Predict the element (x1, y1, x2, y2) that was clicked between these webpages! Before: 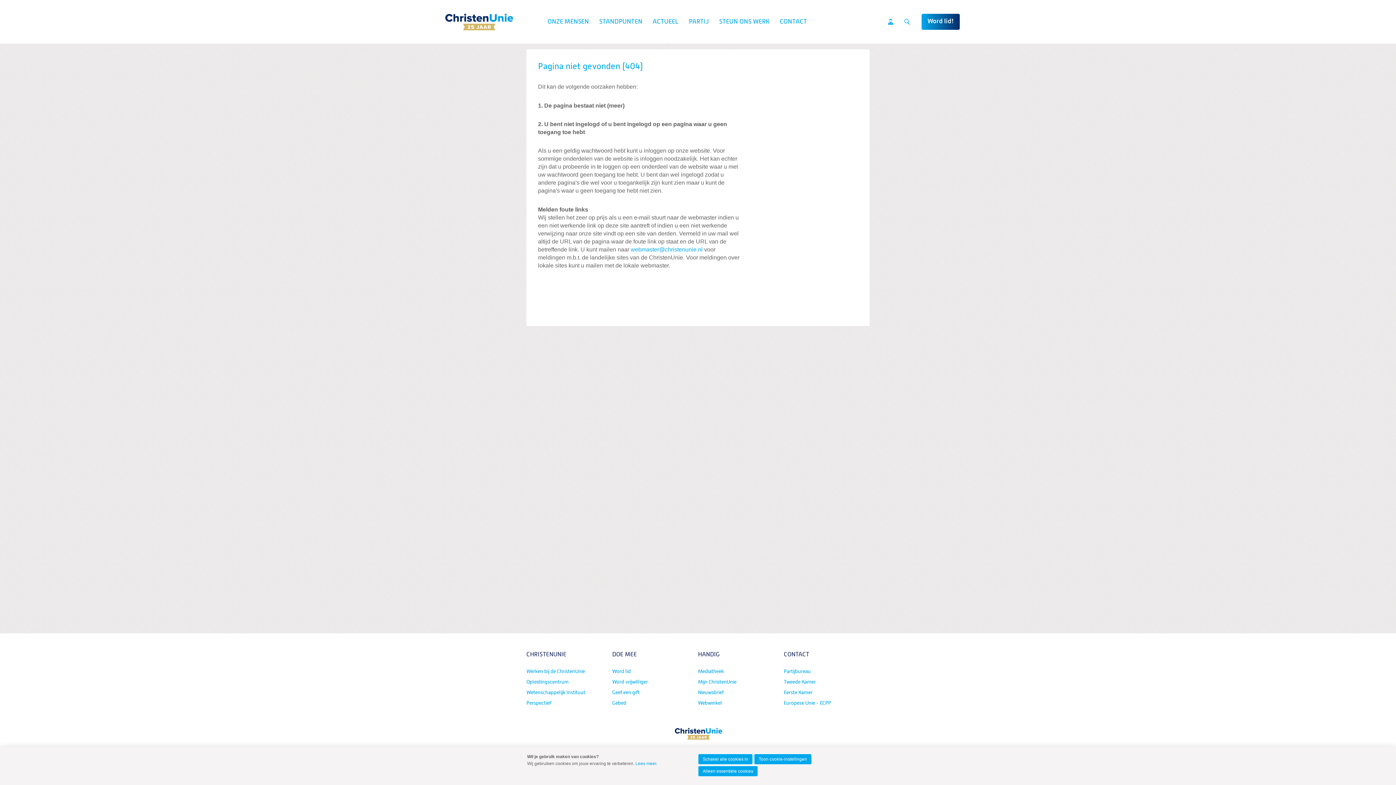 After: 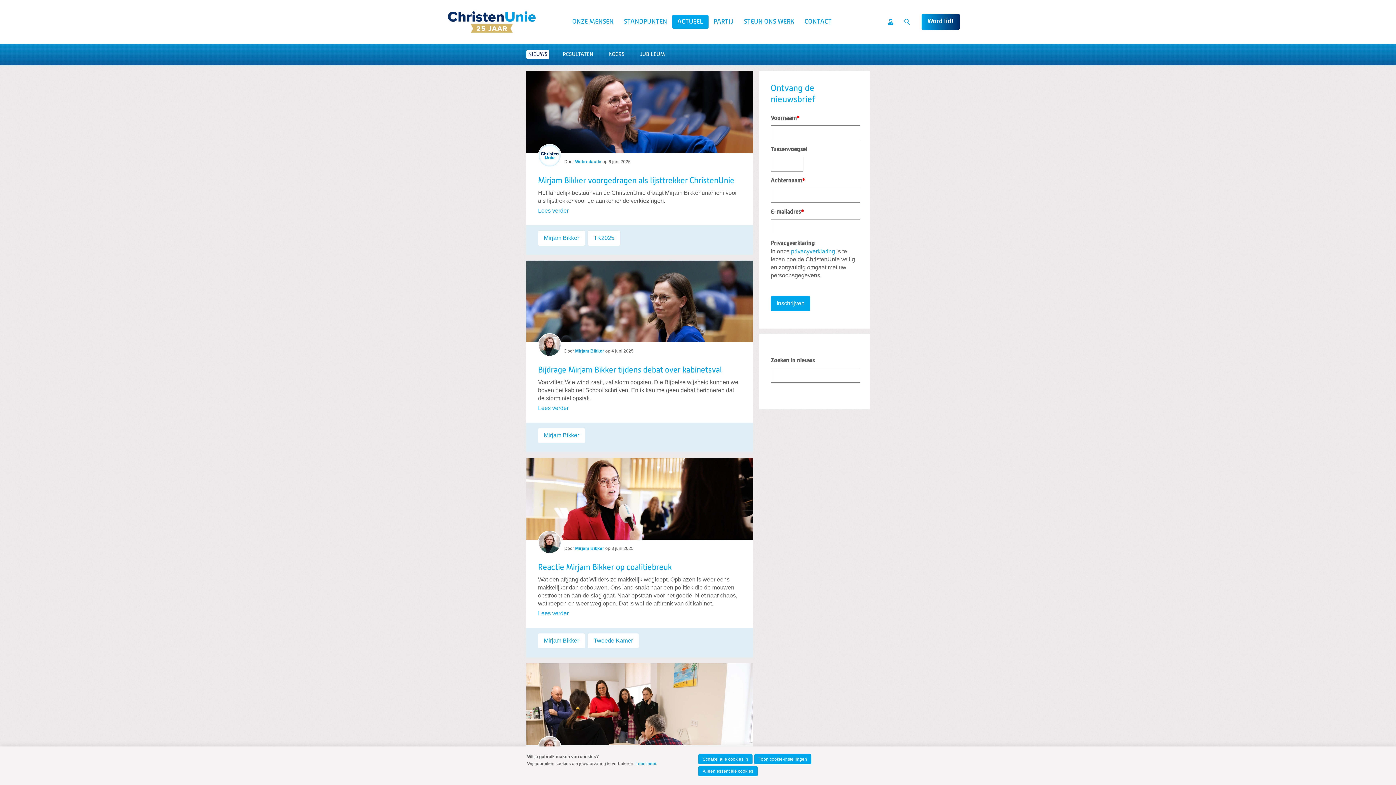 Action: label: ACTUEEL bbox: (647, 14, 684, 28)